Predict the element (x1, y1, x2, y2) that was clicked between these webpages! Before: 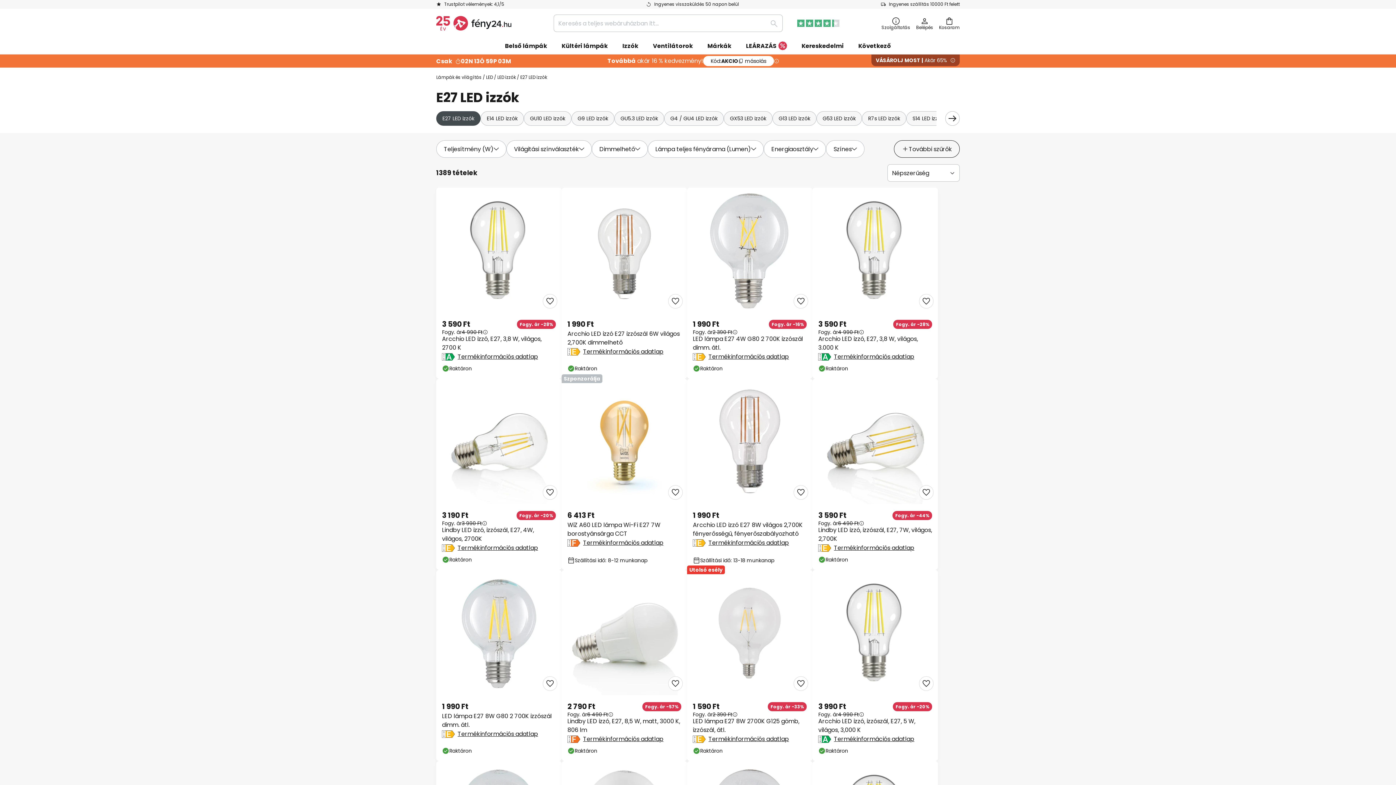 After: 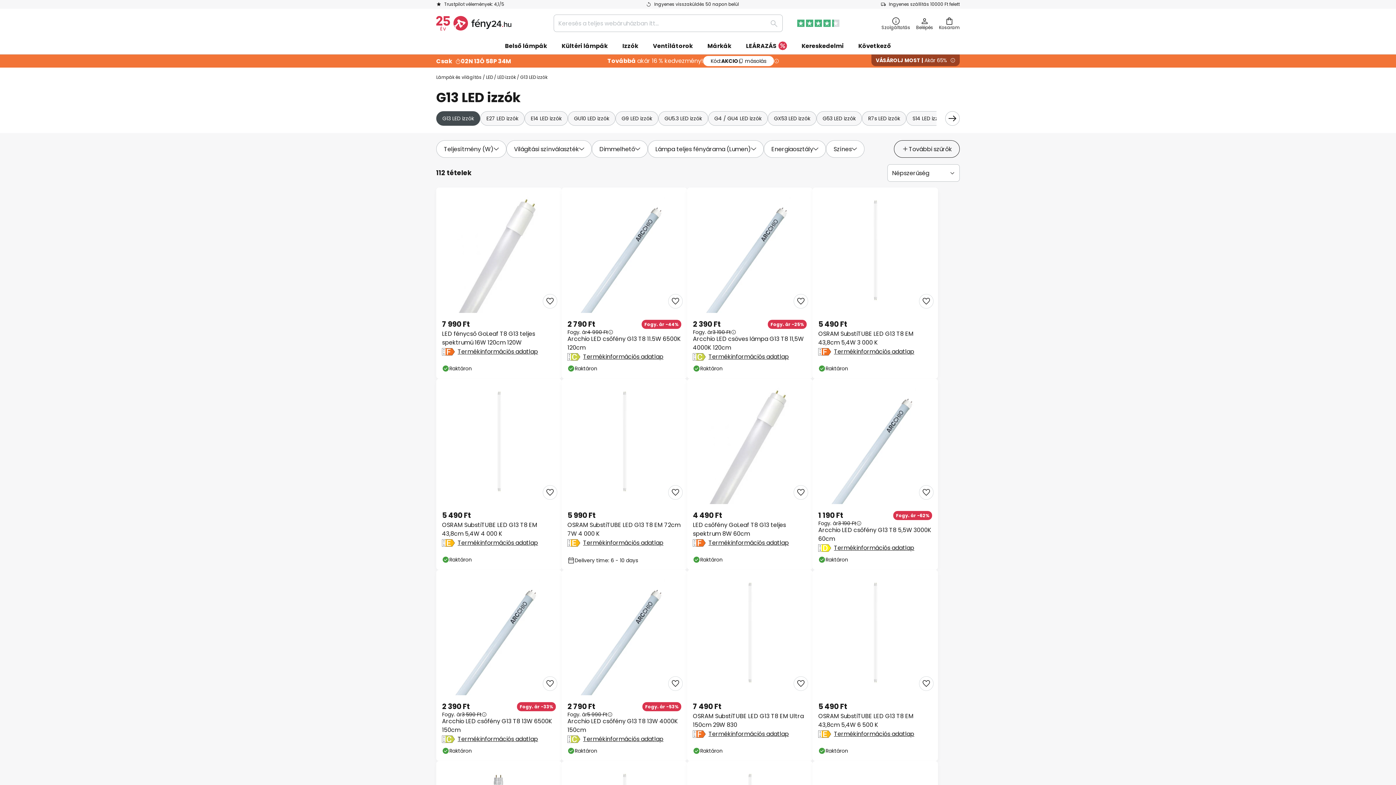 Action: bbox: (772, 111, 816, 125) label: G13 LED izzók